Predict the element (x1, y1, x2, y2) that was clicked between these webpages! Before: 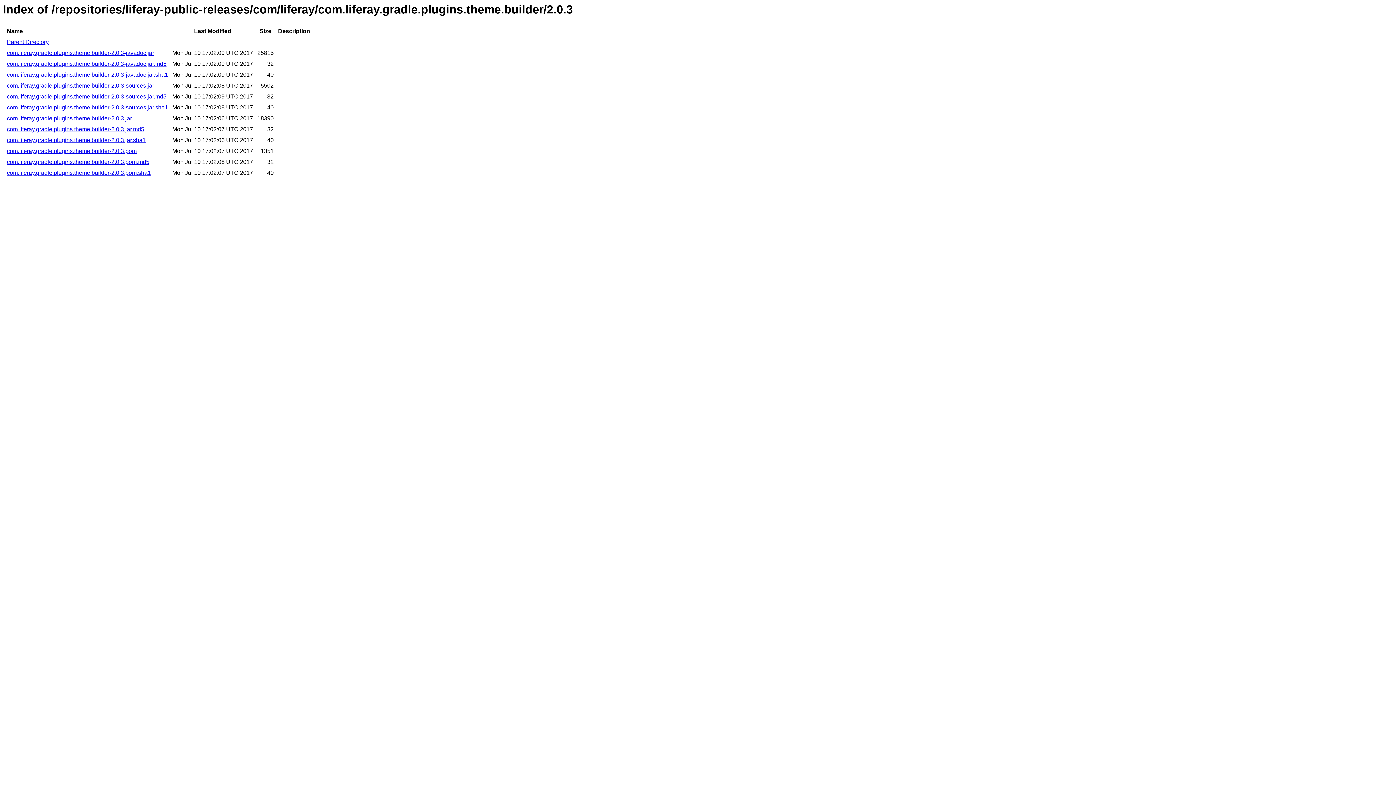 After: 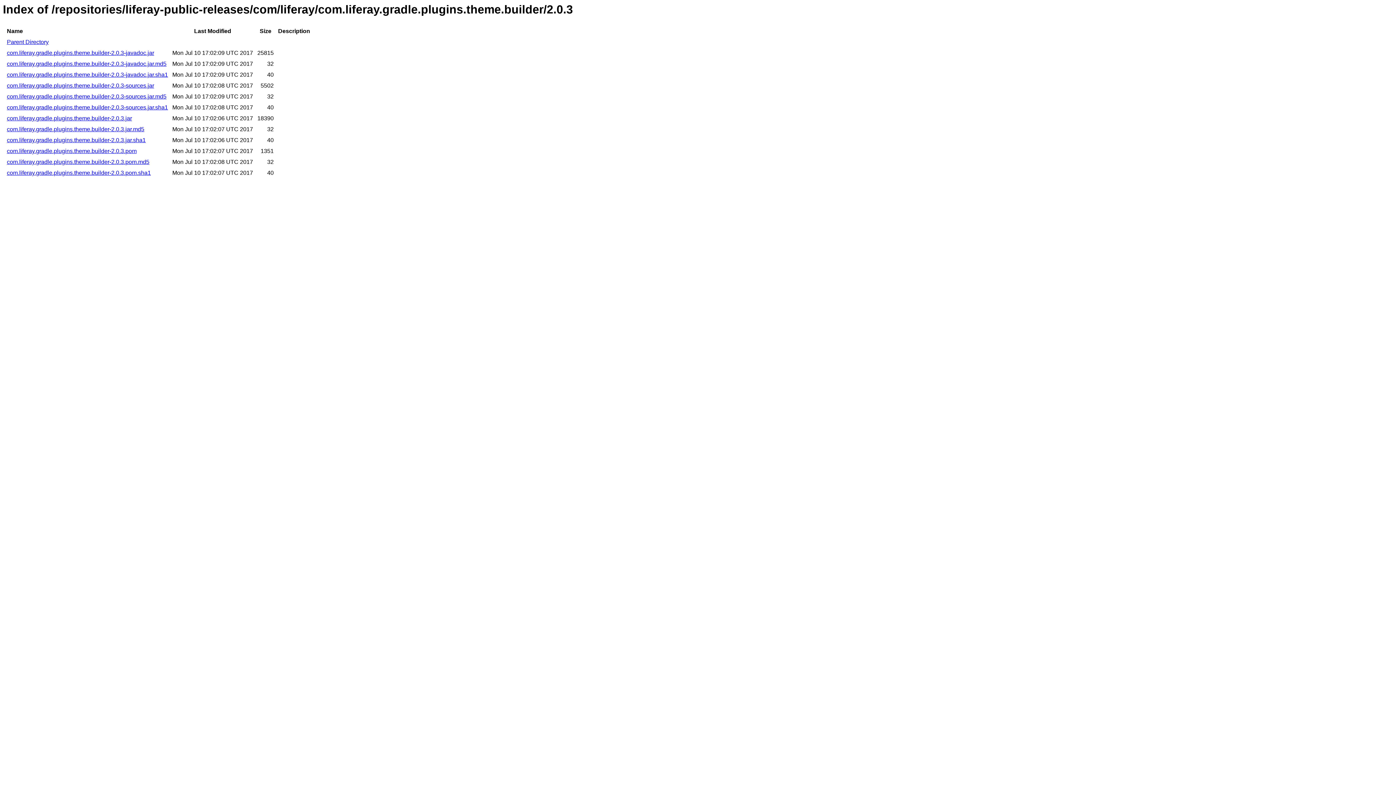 Action: bbox: (6, 115, 132, 121) label: com.liferay.gradle.plugins.theme.builder-2.0.3.jar